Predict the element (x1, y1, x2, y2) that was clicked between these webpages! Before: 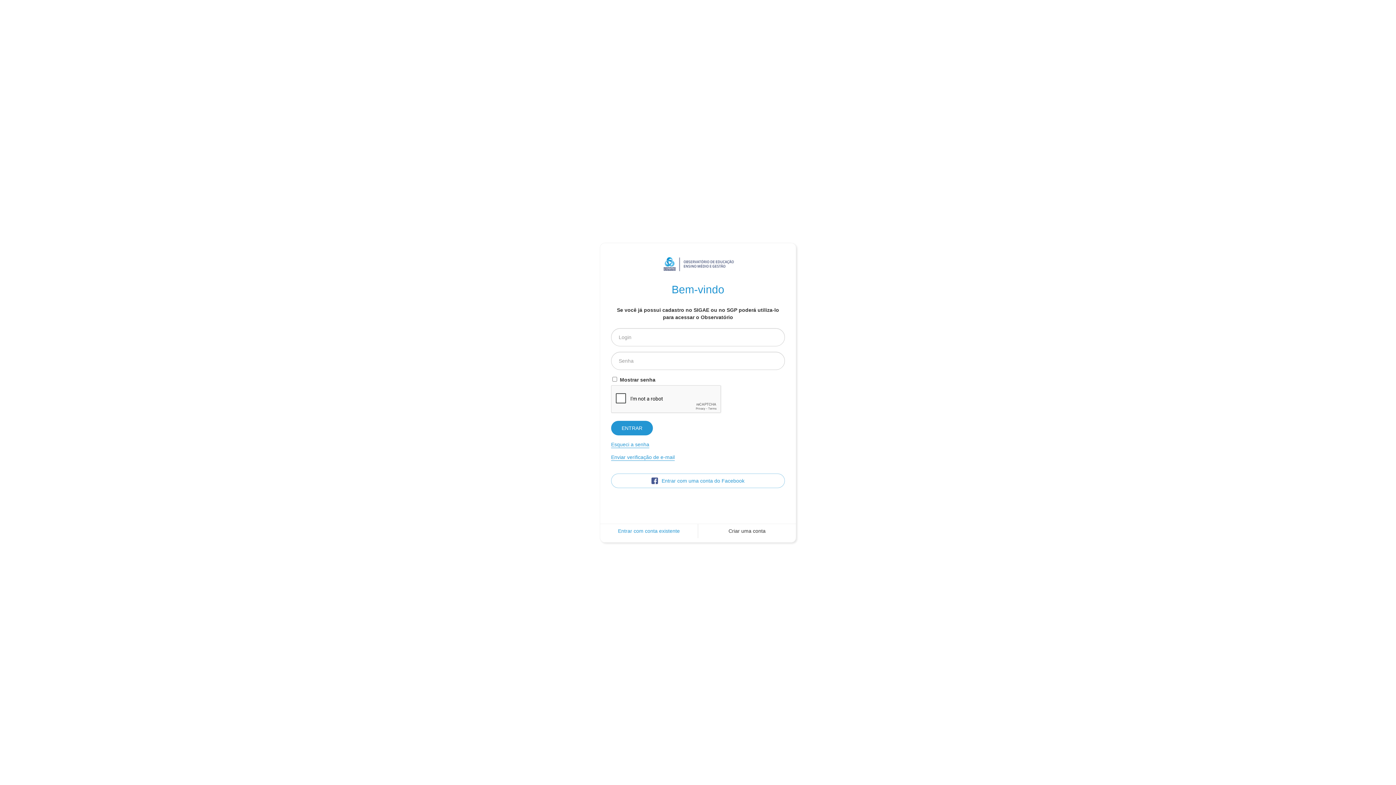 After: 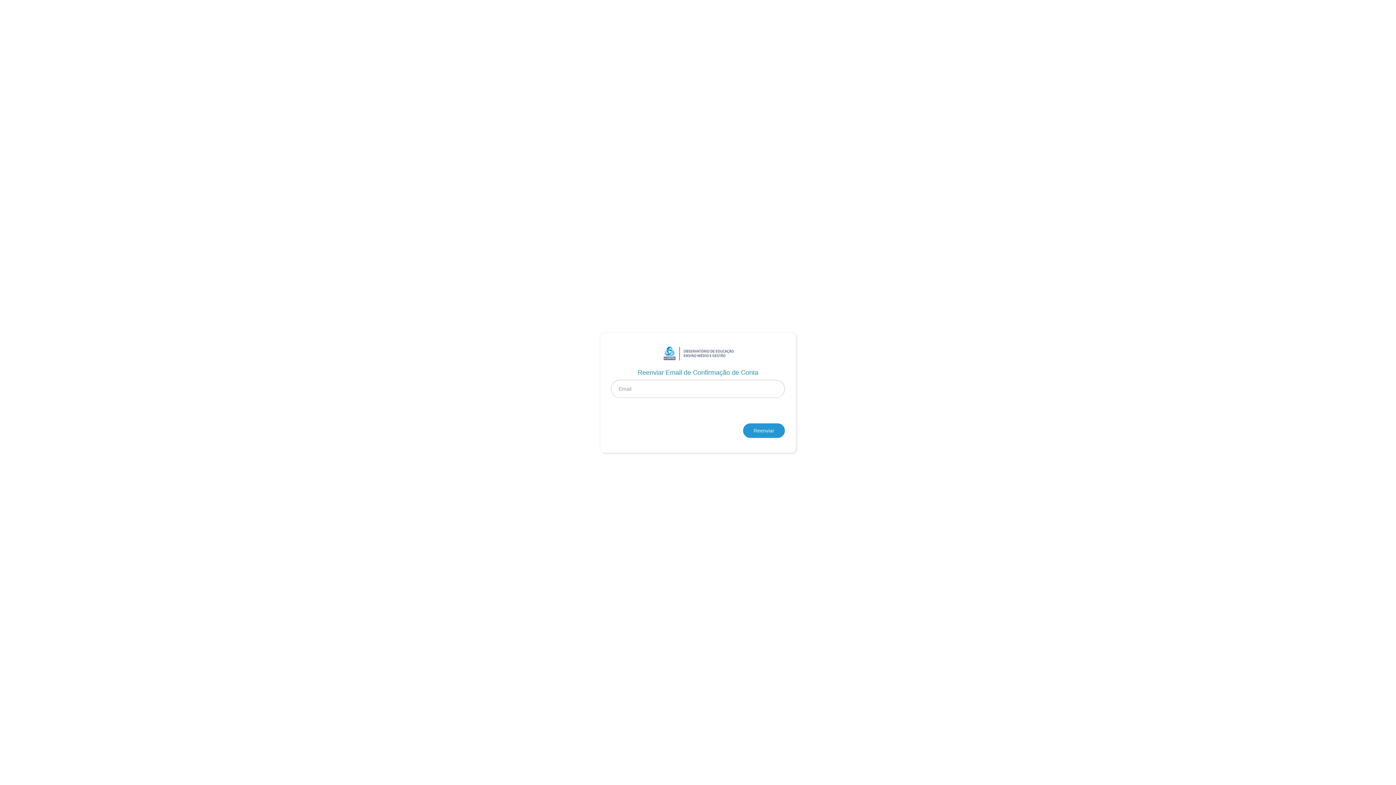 Action: label: Enviar verificação de e-mail bbox: (611, 454, 674, 460)